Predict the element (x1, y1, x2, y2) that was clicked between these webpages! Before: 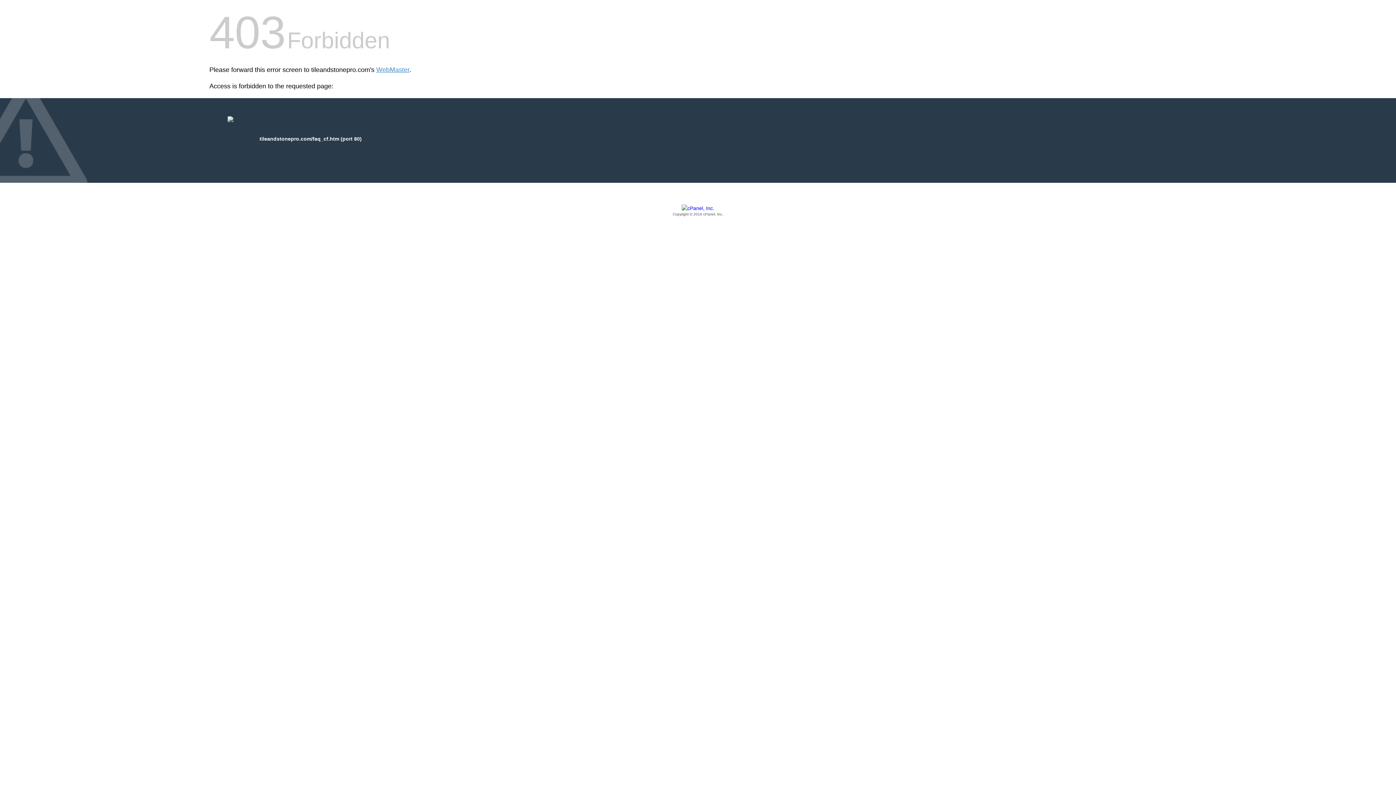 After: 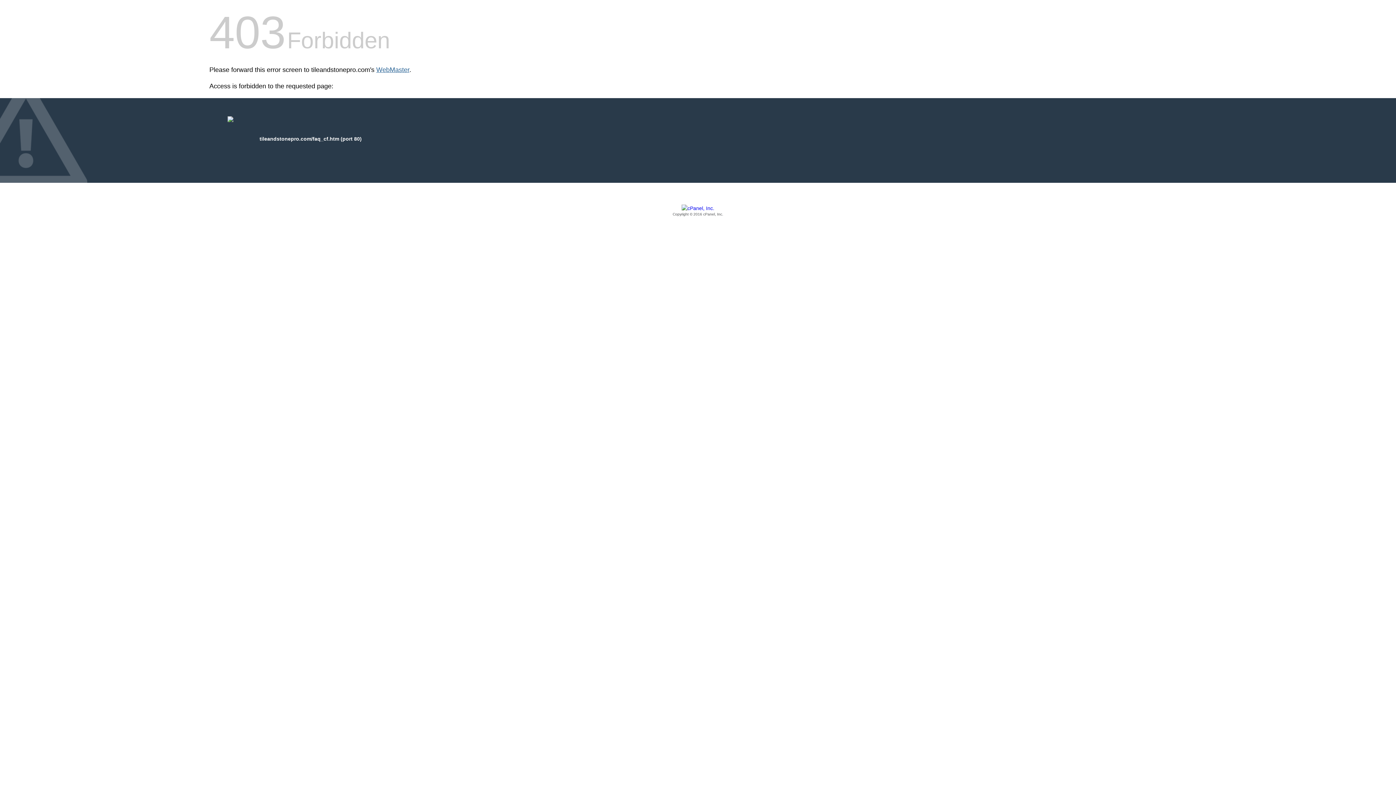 Action: label: WebMaster bbox: (376, 66, 409, 73)